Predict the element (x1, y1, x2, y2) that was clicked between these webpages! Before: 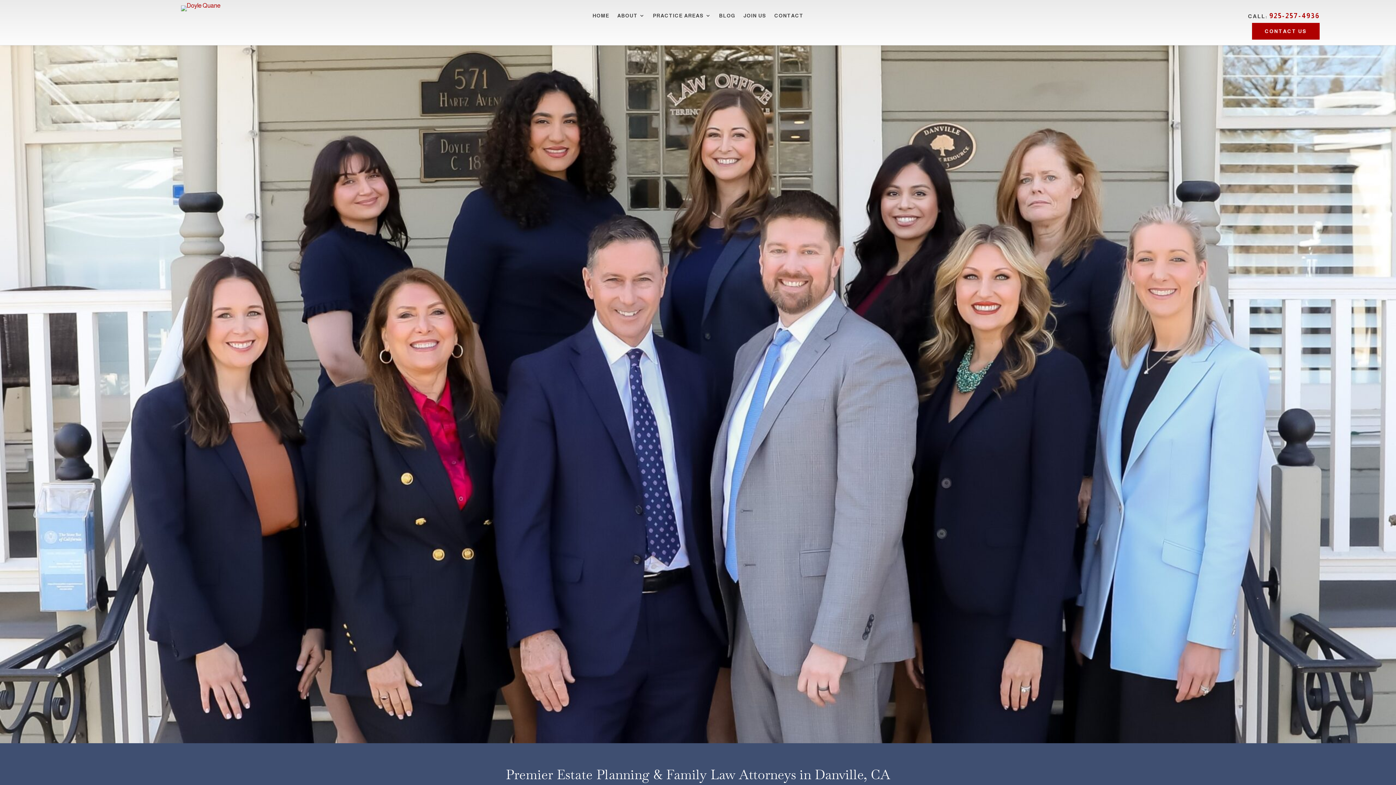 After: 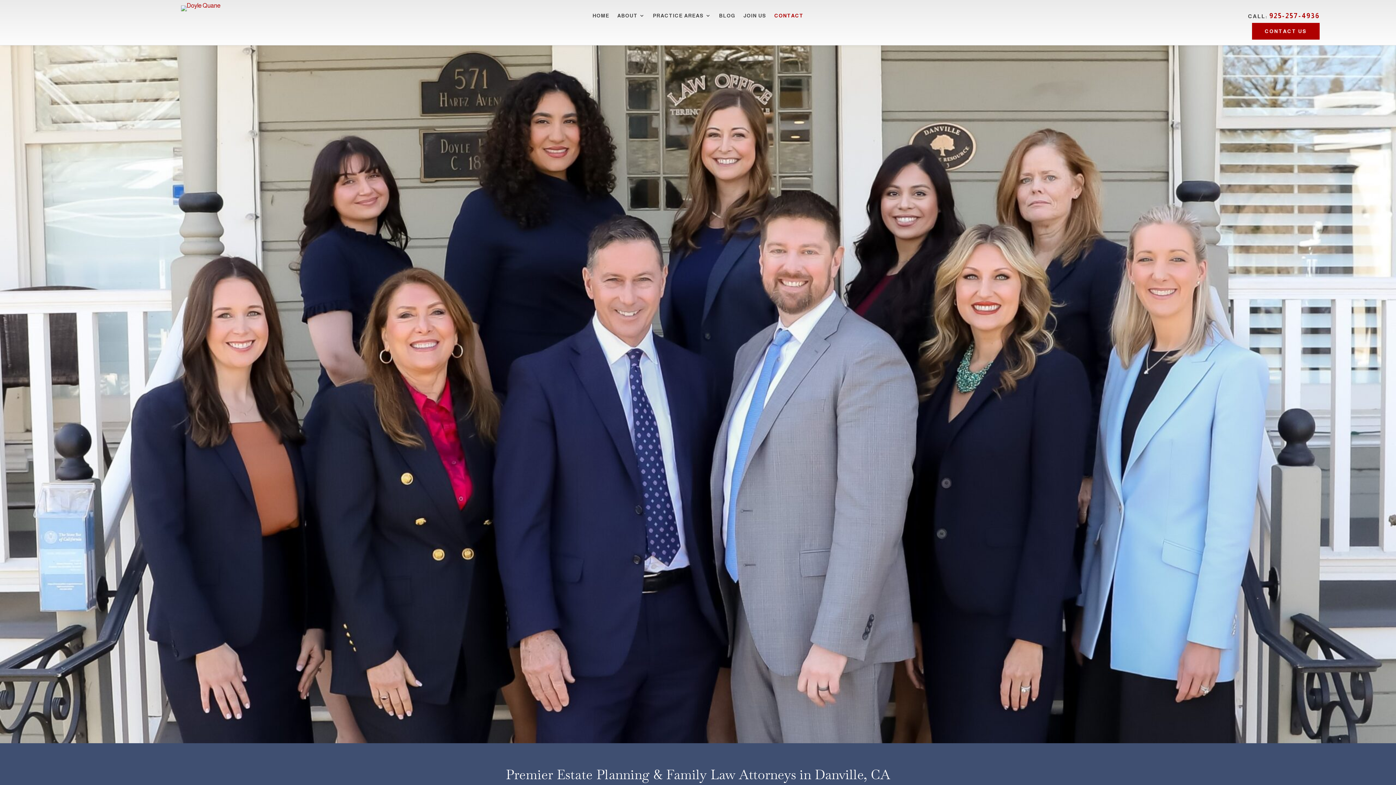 Action: bbox: (1252, 22, 1320, 39) label: CONTACT US